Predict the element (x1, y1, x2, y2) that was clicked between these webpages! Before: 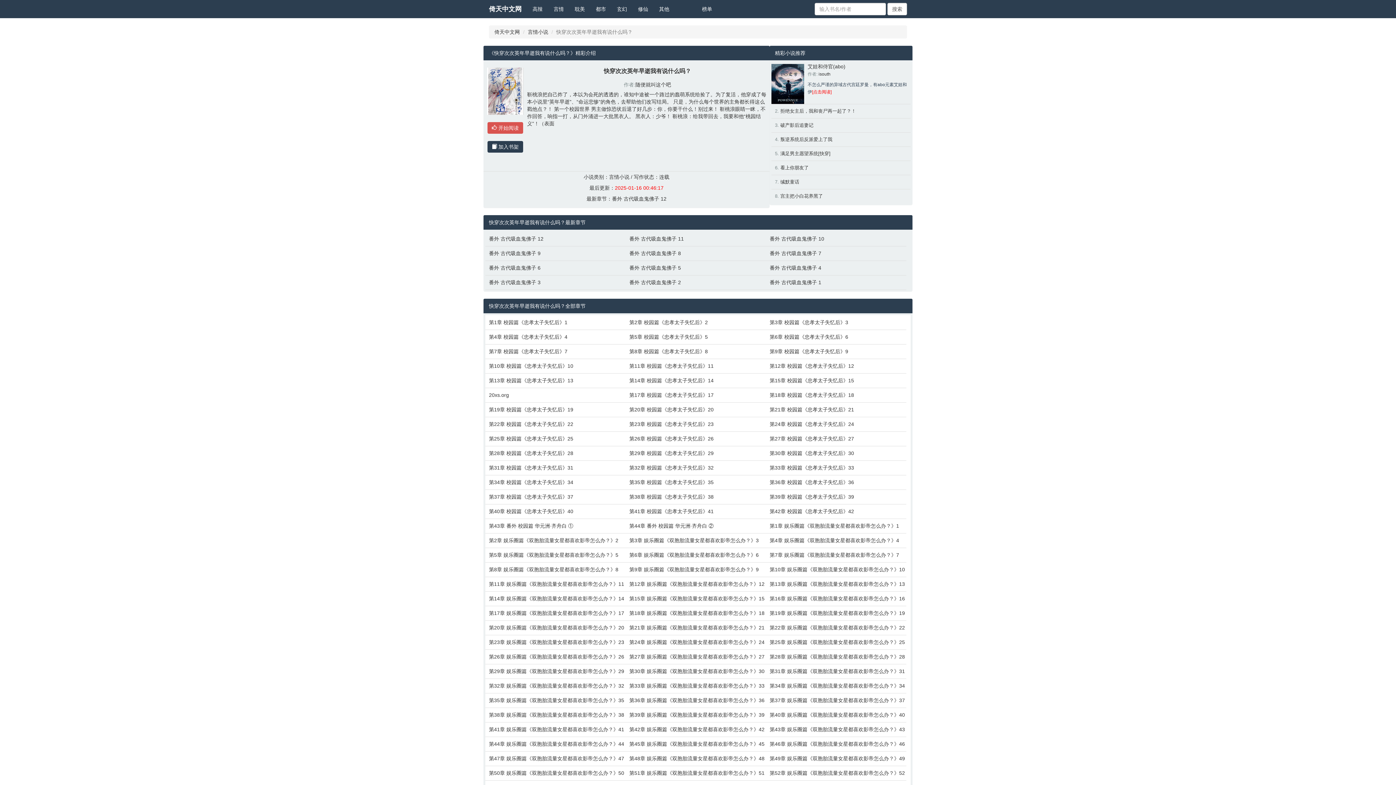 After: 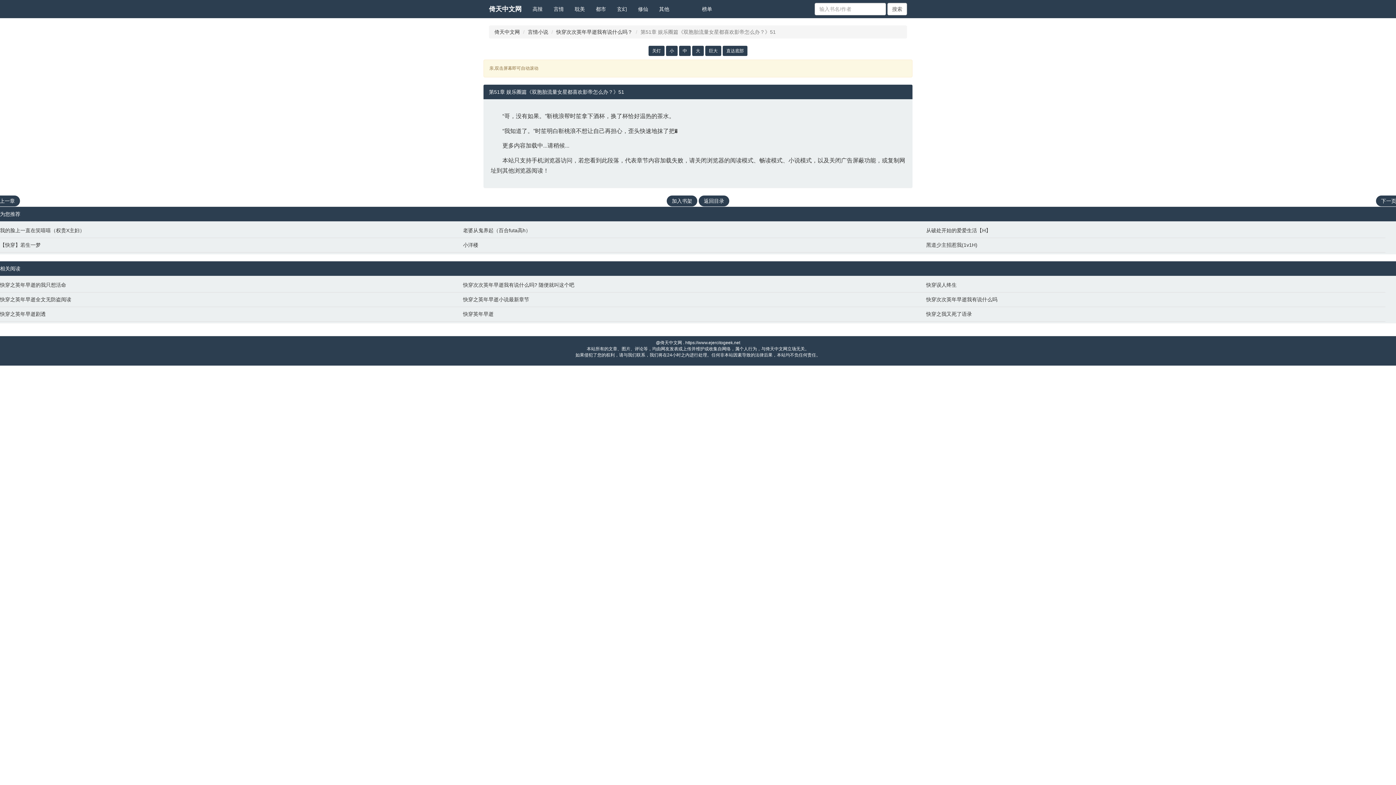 Action: label: 第51章 娱乐圈篇《双胞胎流量女星都喜欢影帝怎么办？》51 bbox: (629, 769, 762, 777)